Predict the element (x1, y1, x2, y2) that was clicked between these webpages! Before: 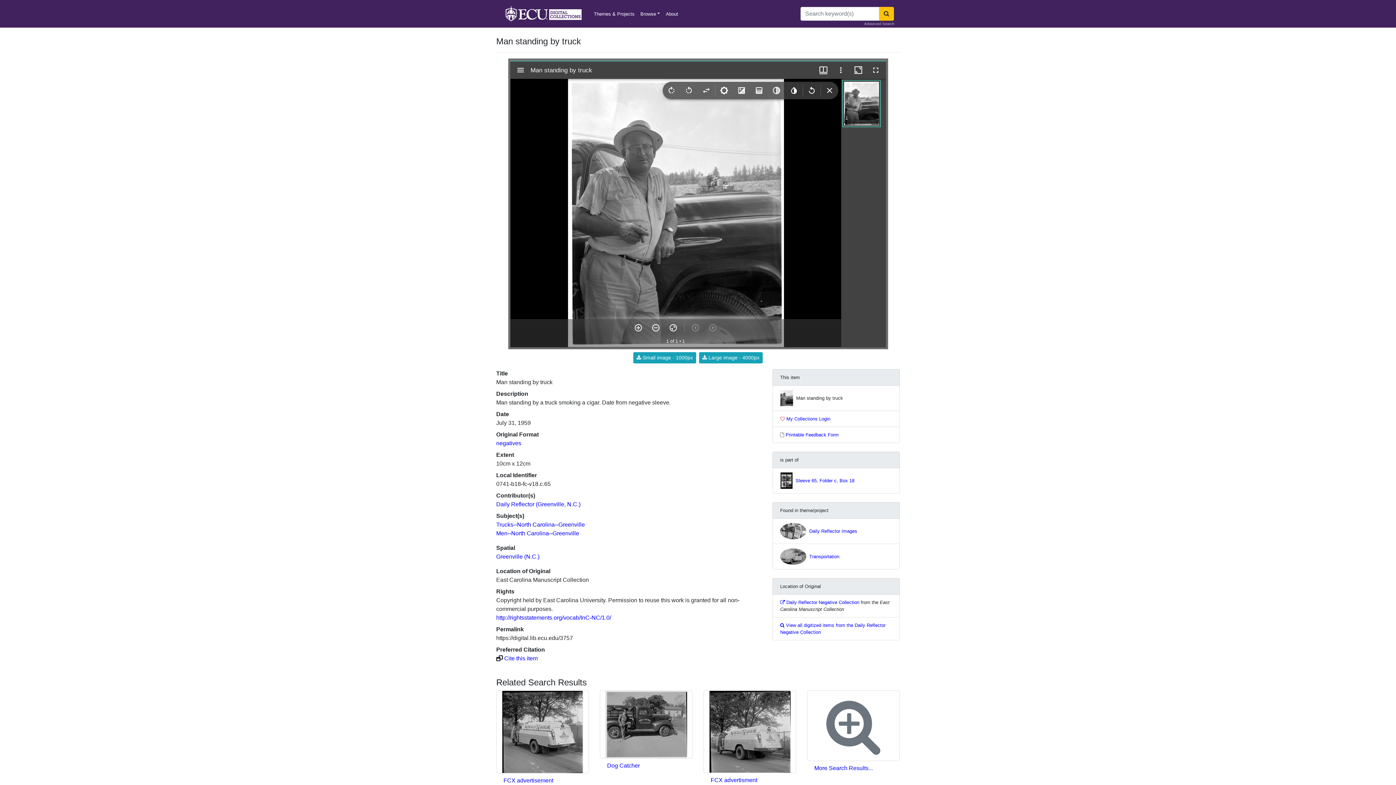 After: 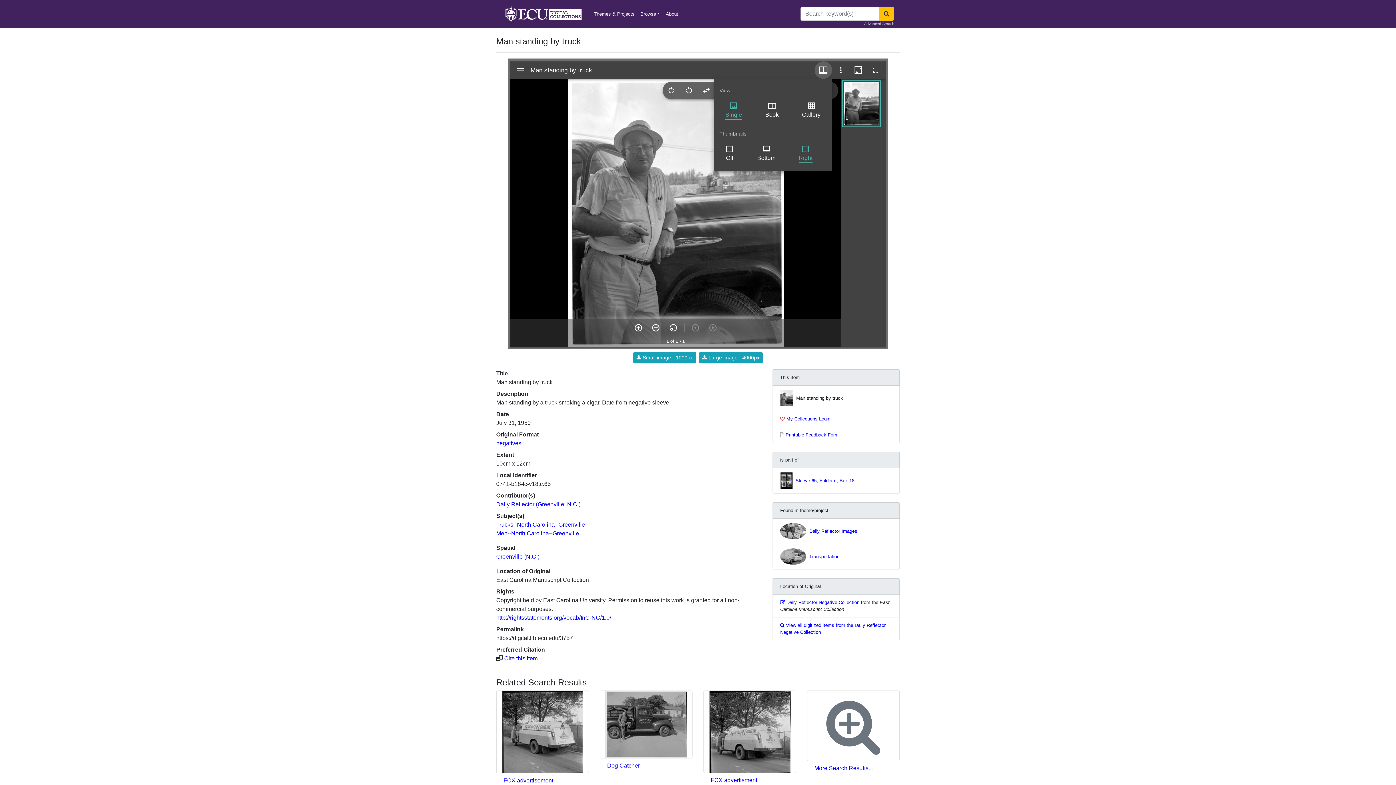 Action: bbox: (814, 61, 832, 78) label: Window views & thumbnail display